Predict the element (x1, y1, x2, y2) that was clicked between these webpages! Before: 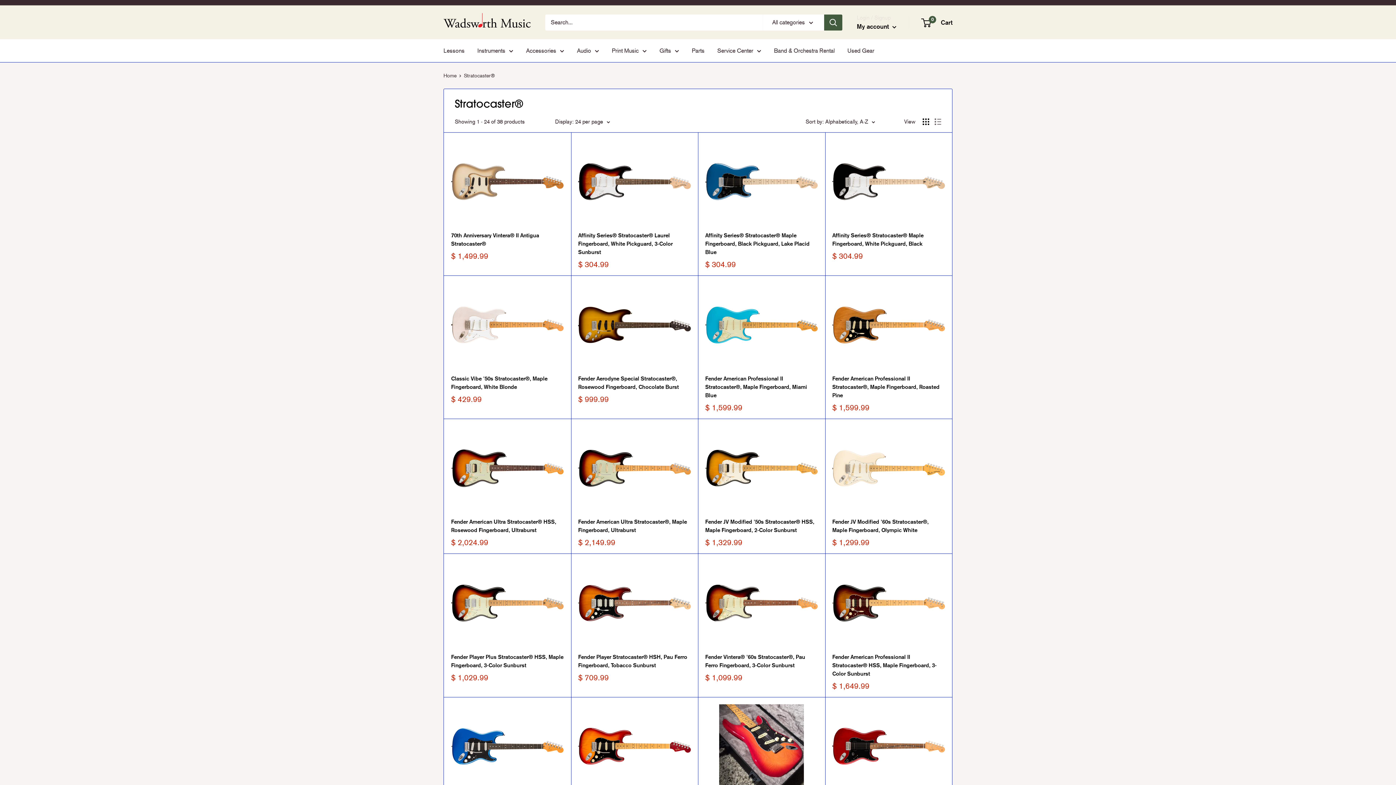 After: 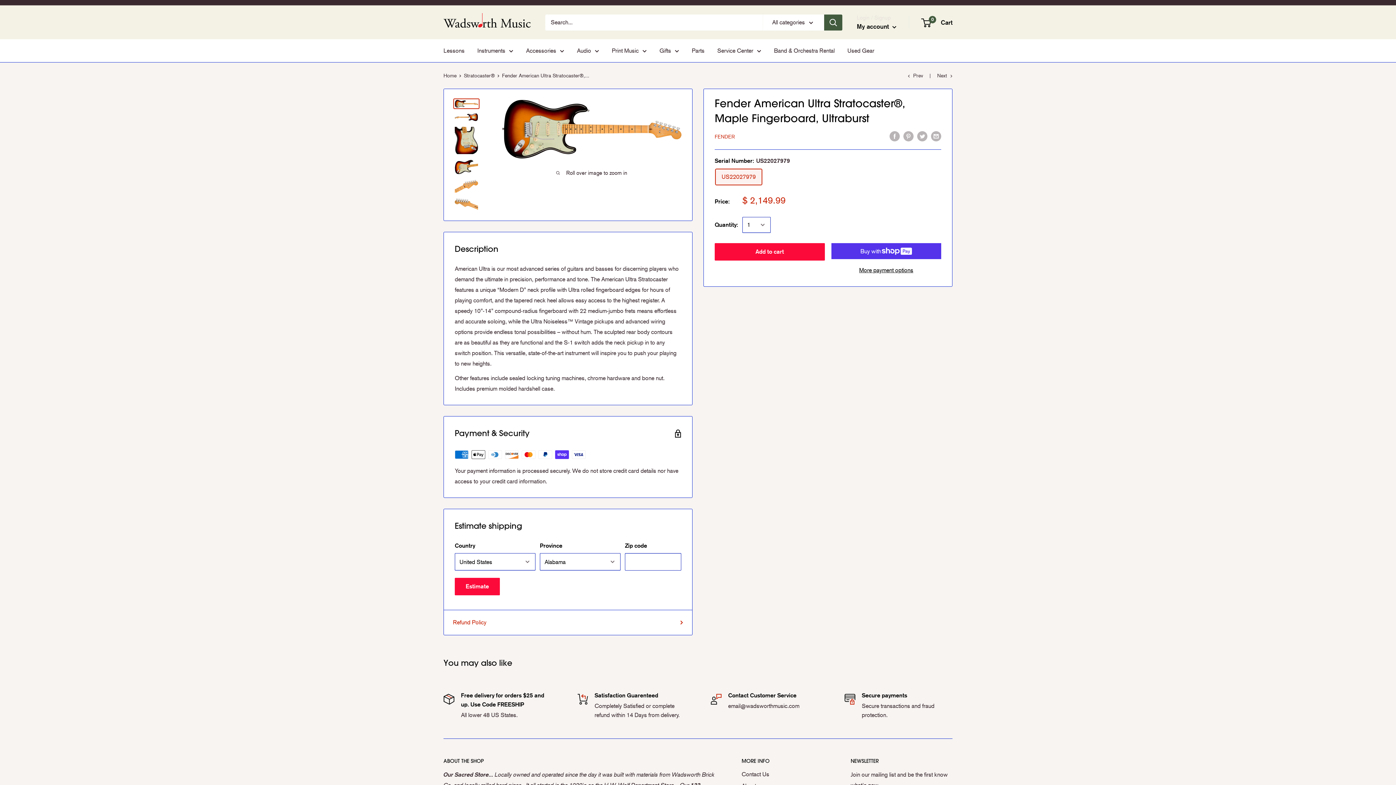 Action: label: Fender American Ultra Stratocaster®, Maple Fingerboard, Ultraburst bbox: (578, 517, 690, 534)